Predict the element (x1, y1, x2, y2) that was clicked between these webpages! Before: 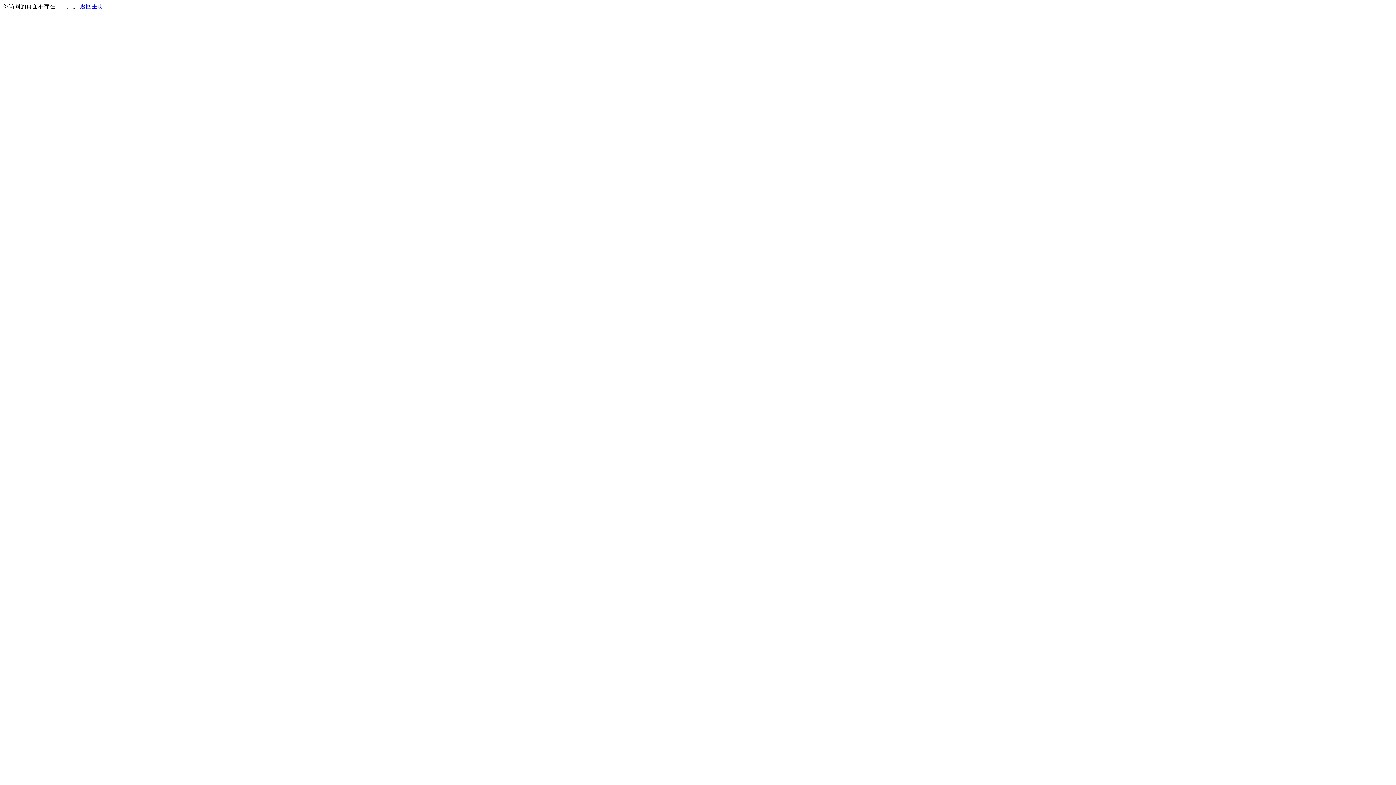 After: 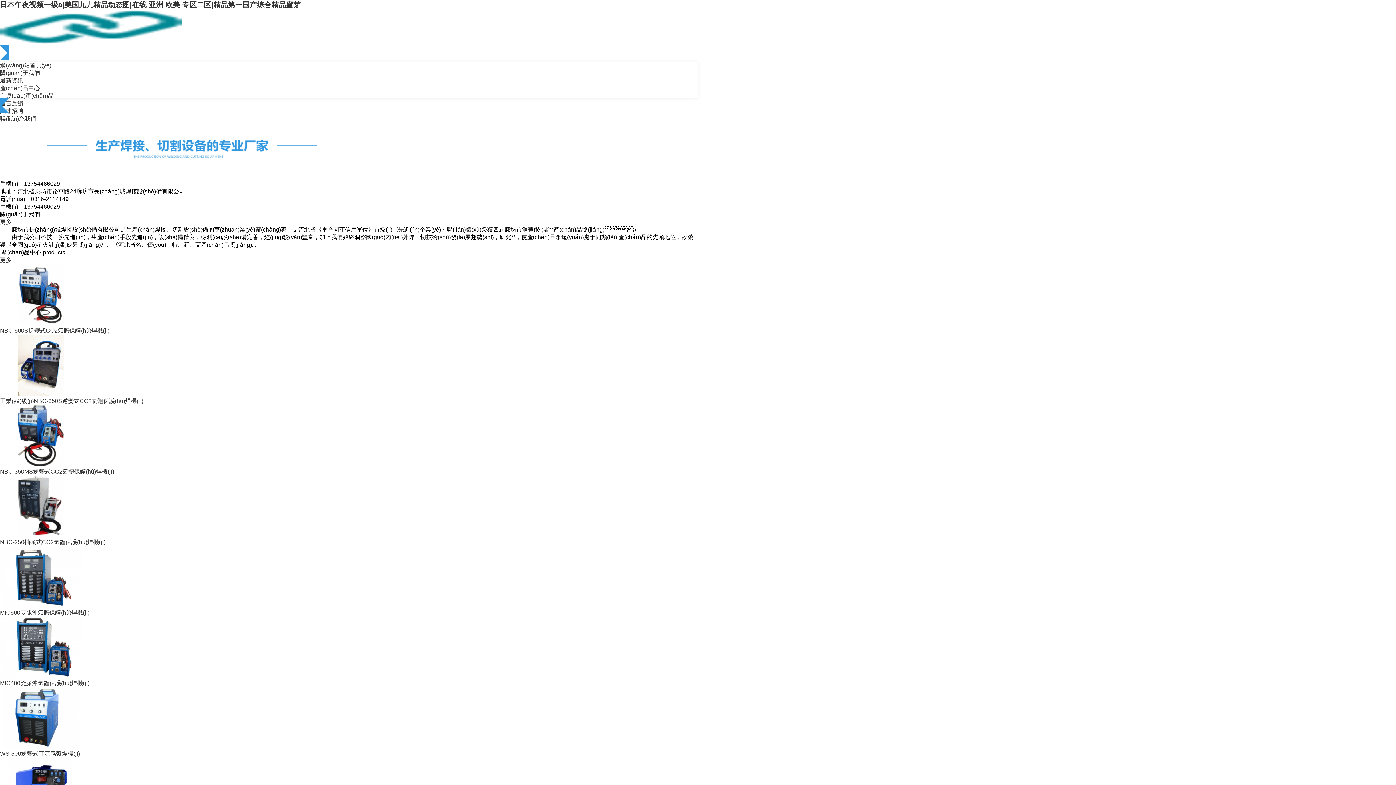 Action: label: 返回主页 bbox: (80, 3, 103, 9)